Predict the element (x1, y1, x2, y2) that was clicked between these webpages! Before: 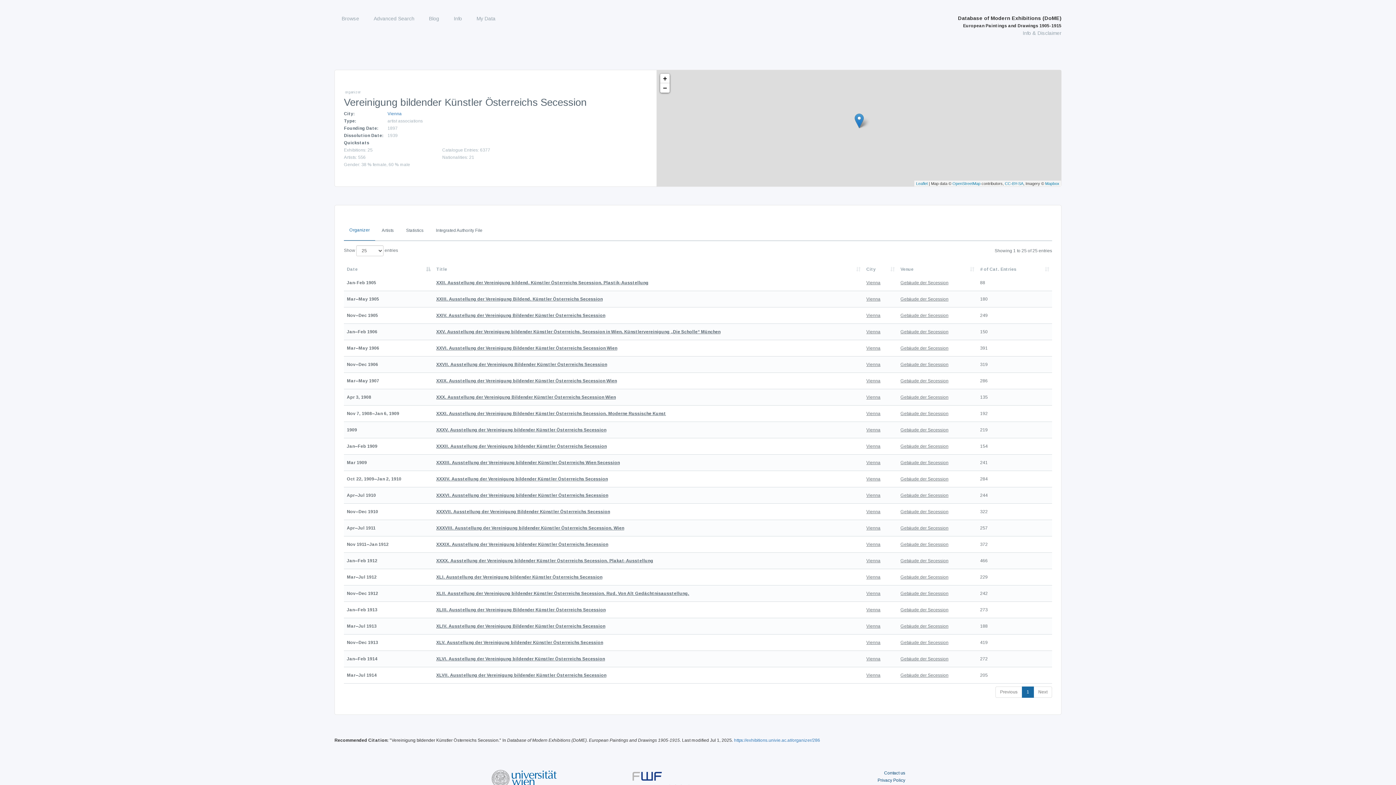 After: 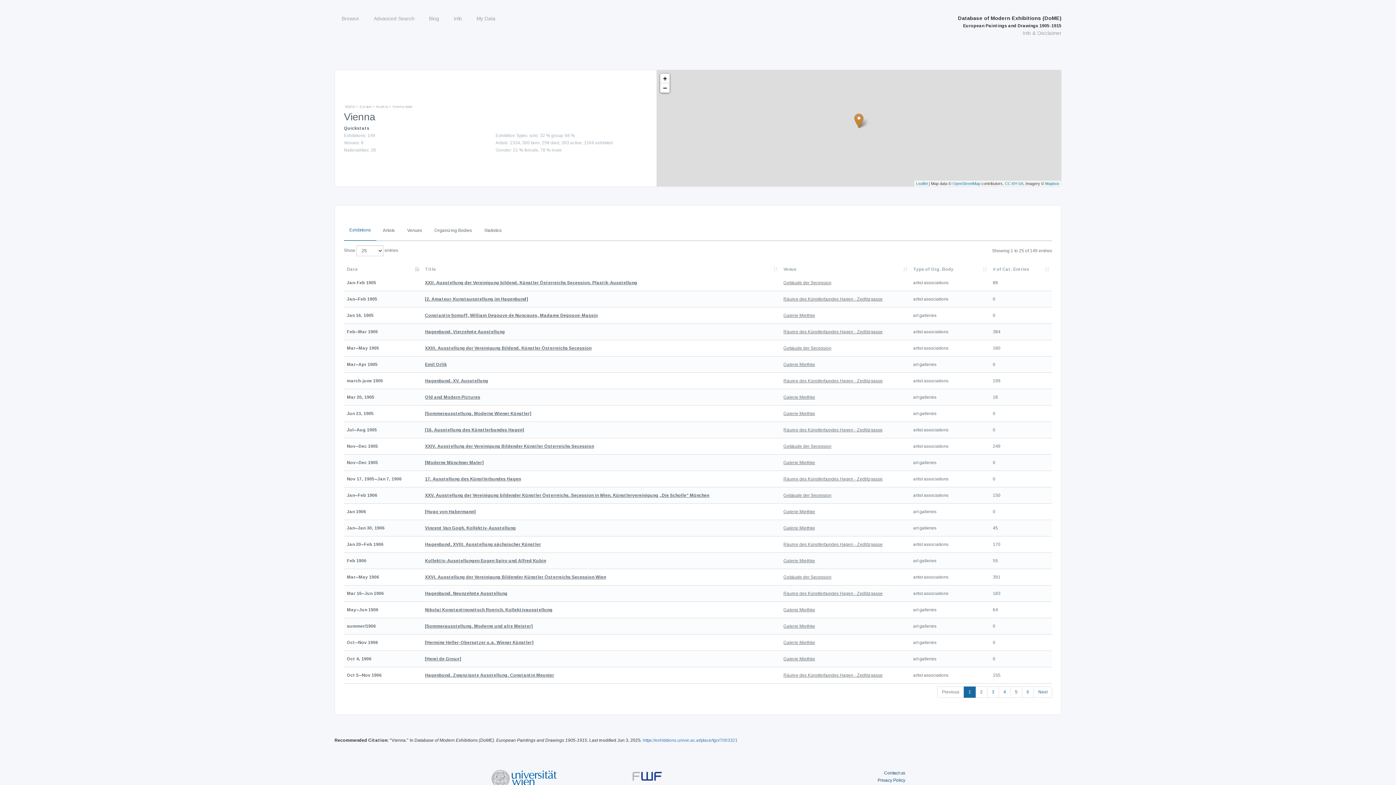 Action: bbox: (866, 542, 880, 547) label: Vienna